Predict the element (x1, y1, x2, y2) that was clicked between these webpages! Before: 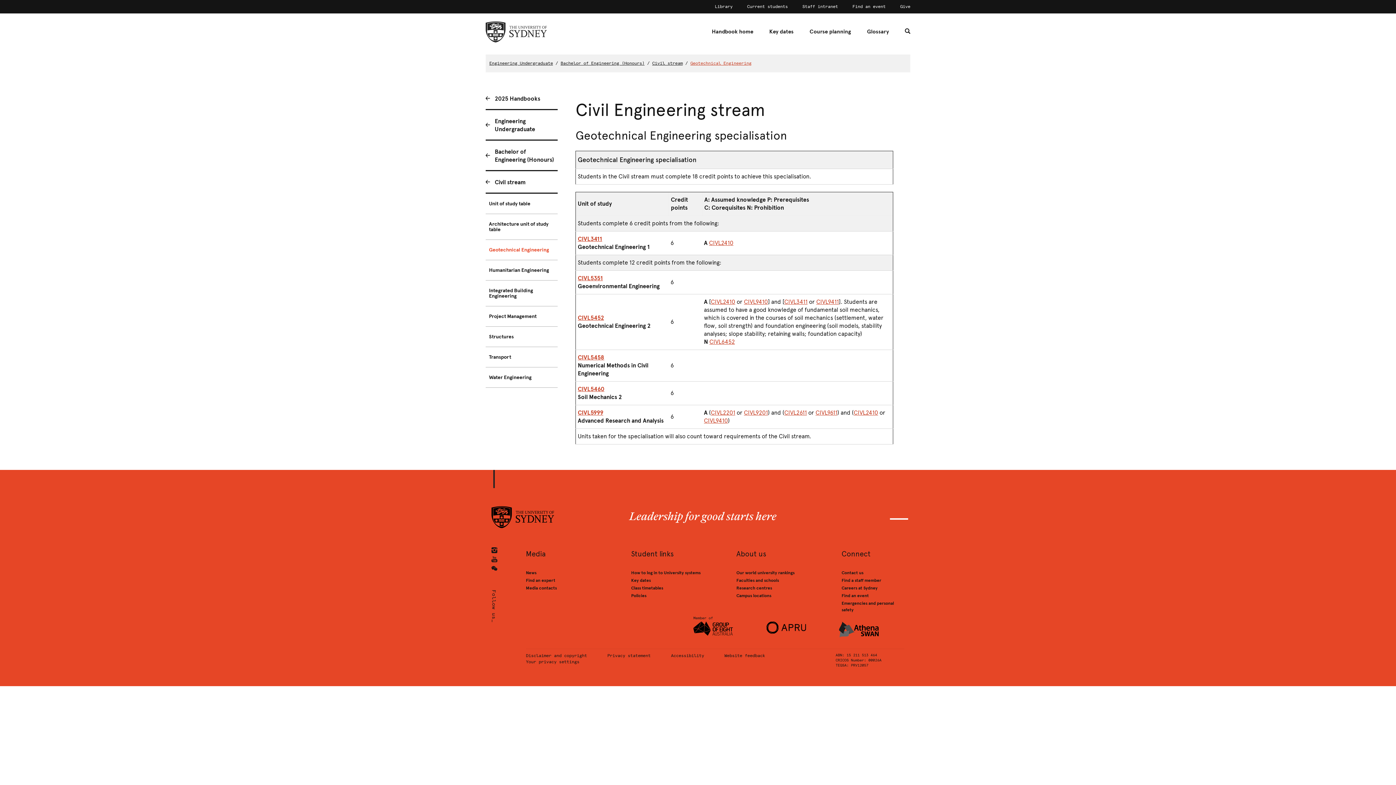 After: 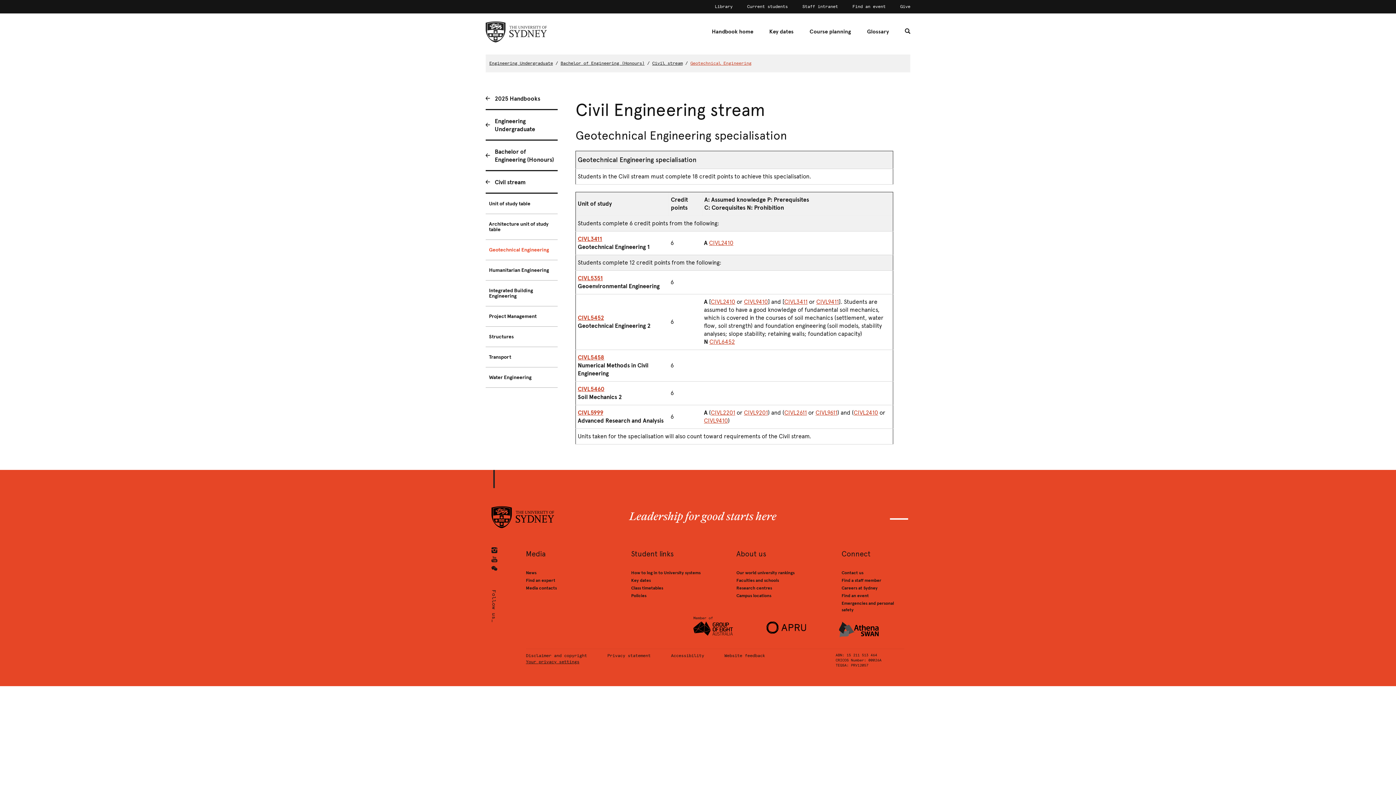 Action: label: Your privacy settings bbox: (526, 659, 599, 665)